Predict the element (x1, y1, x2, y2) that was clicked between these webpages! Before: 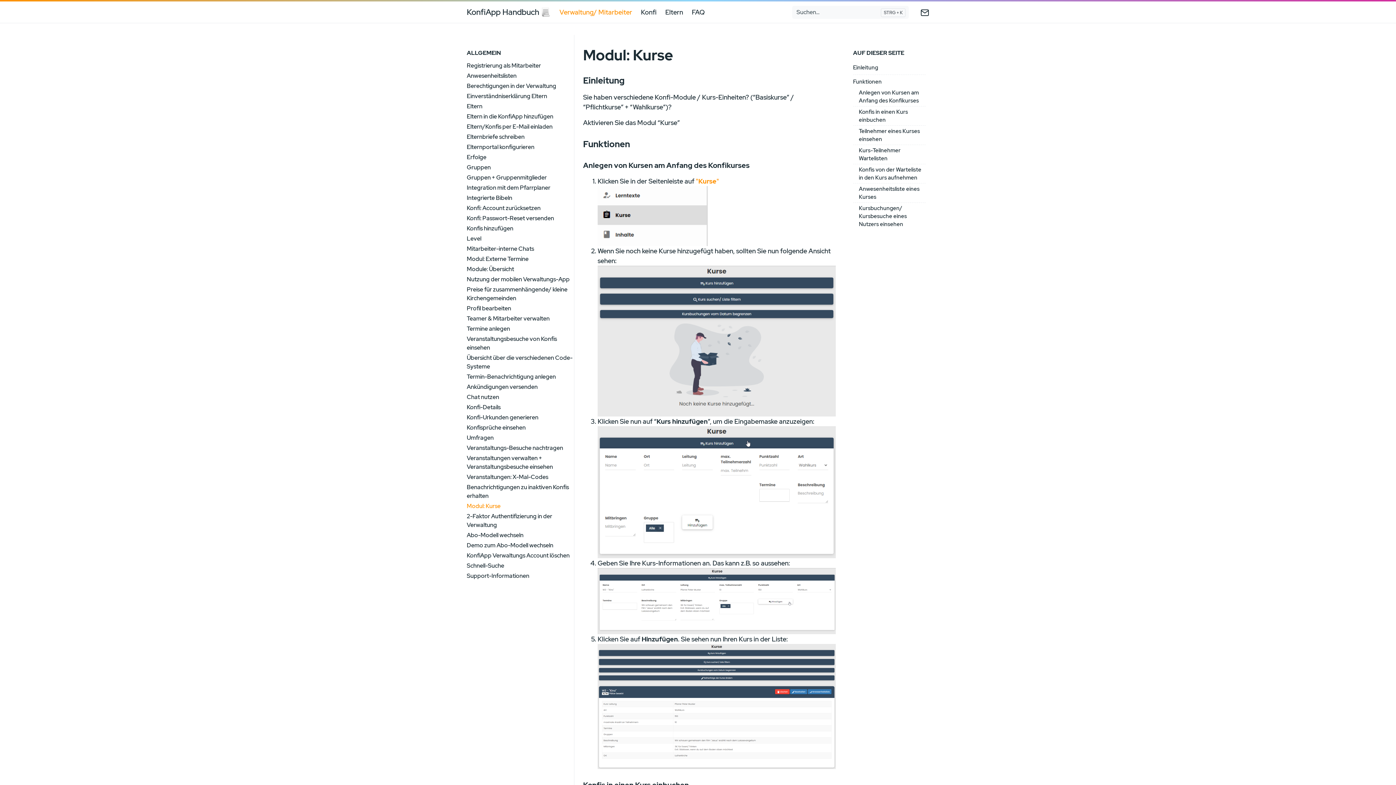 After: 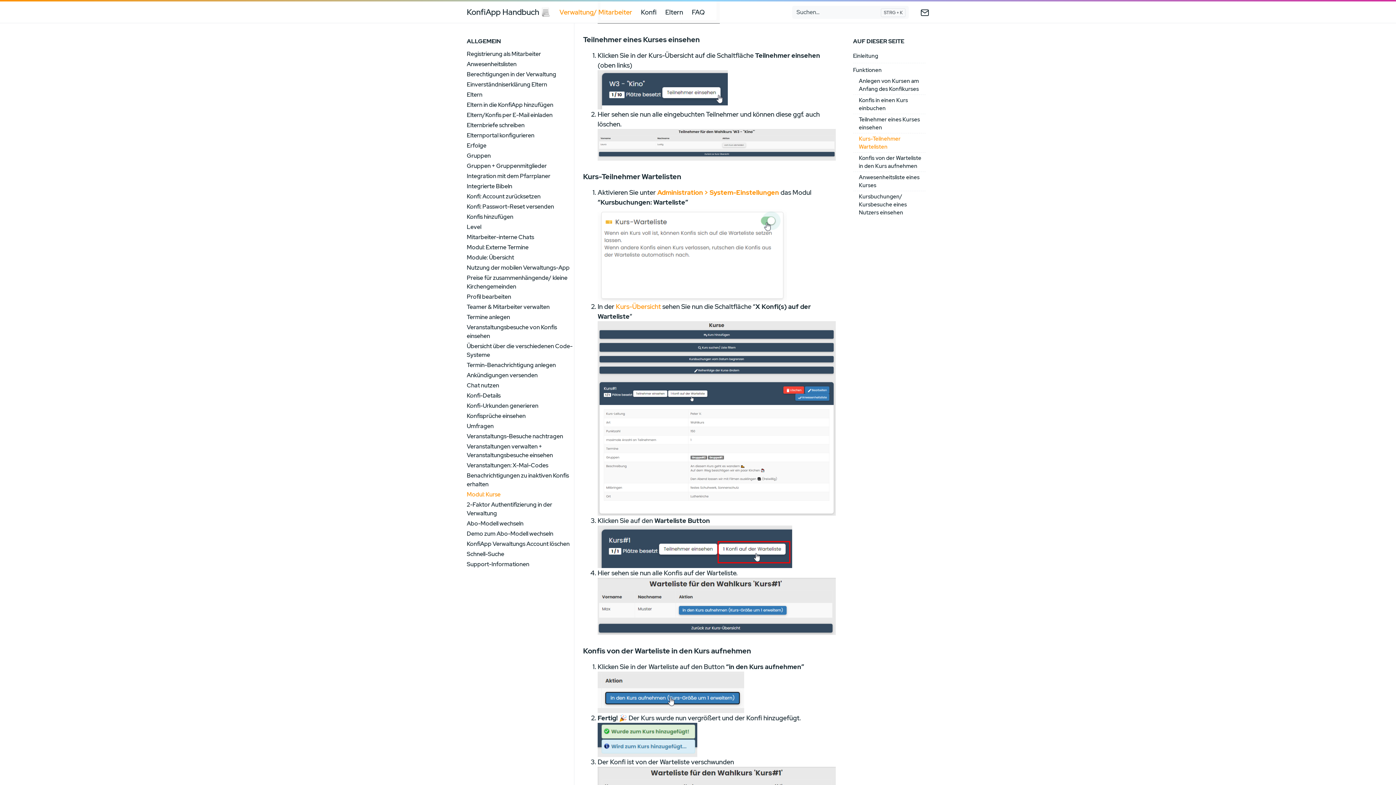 Action: bbox: (859, 126, 925, 144) label: Teilnehmer eines Kurses einsehen